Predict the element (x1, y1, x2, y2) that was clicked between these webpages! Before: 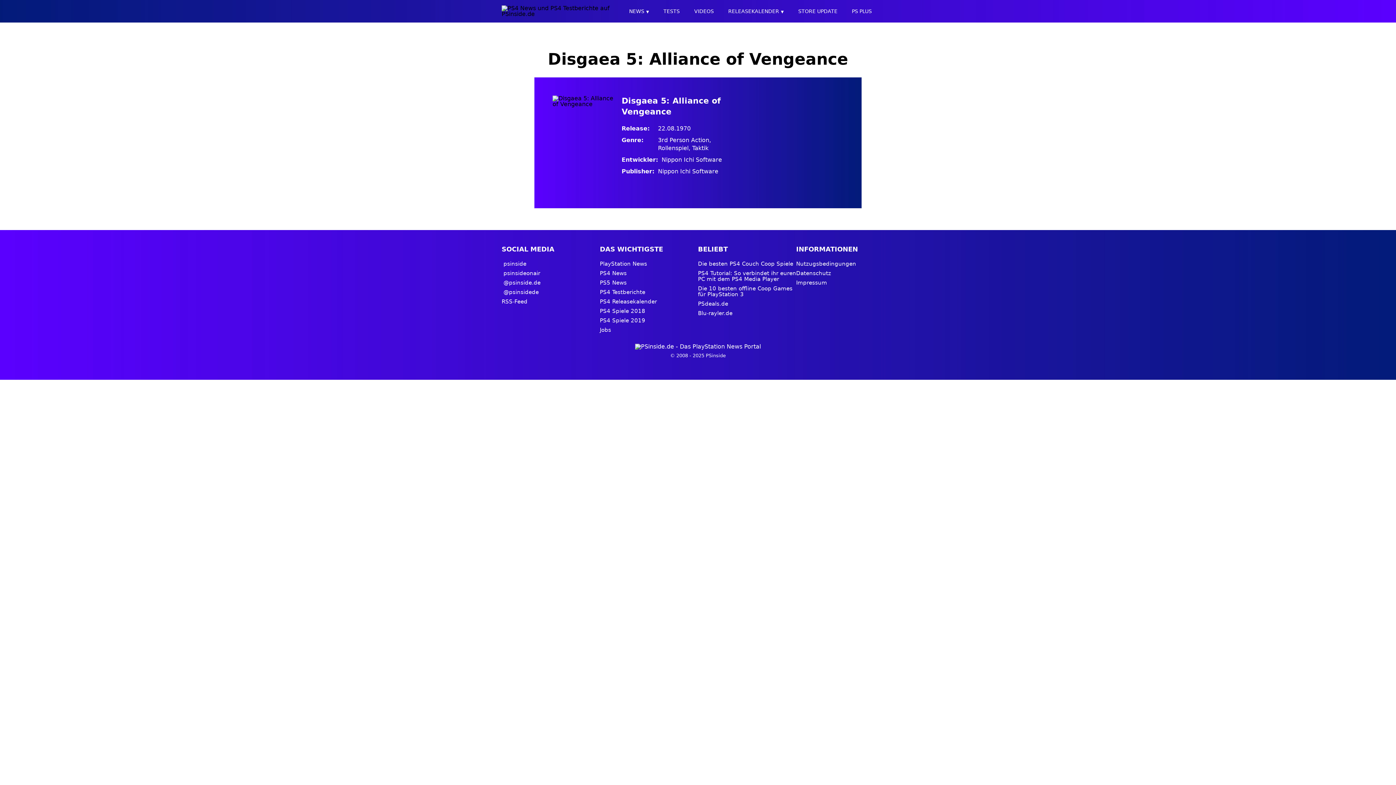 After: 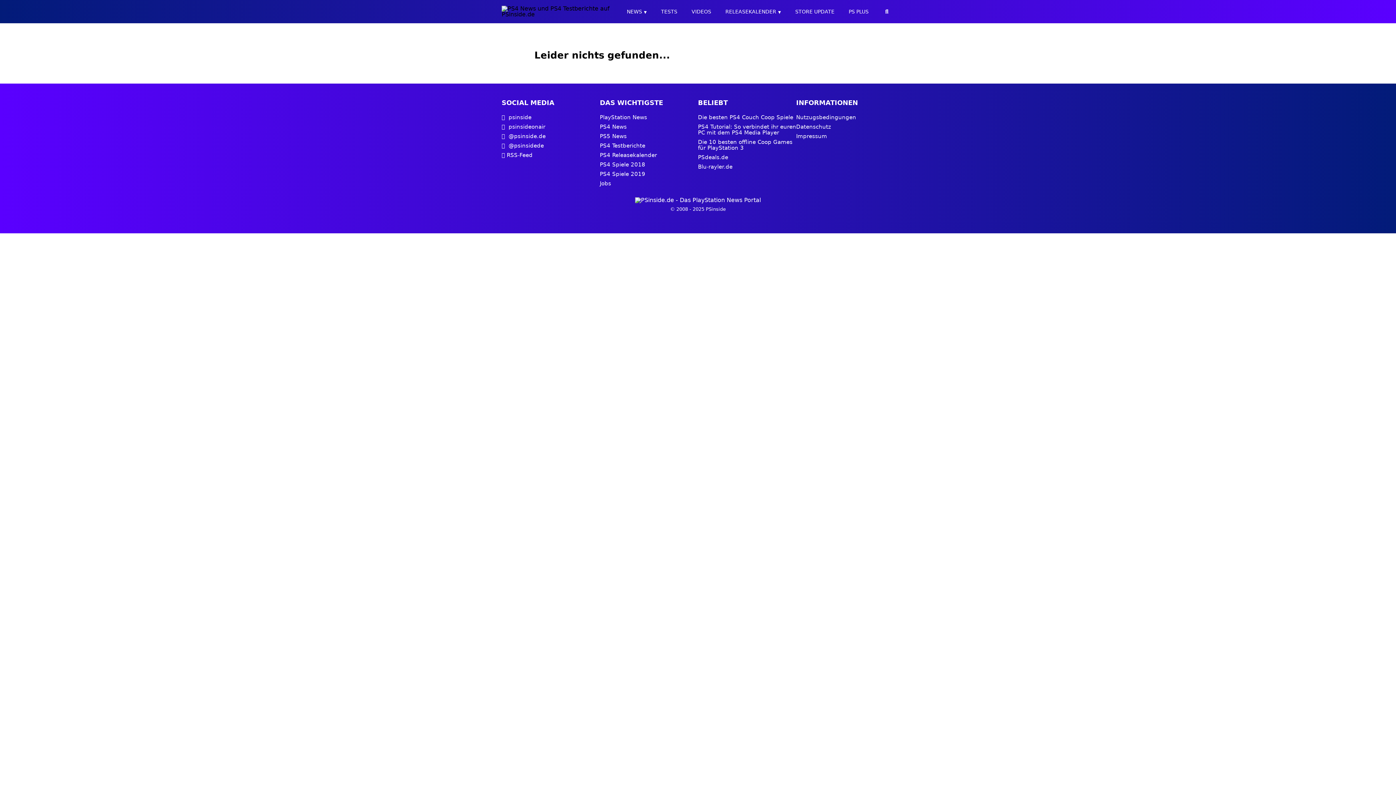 Action: label: STORE UPDATE bbox: (791, 3, 844, 18)